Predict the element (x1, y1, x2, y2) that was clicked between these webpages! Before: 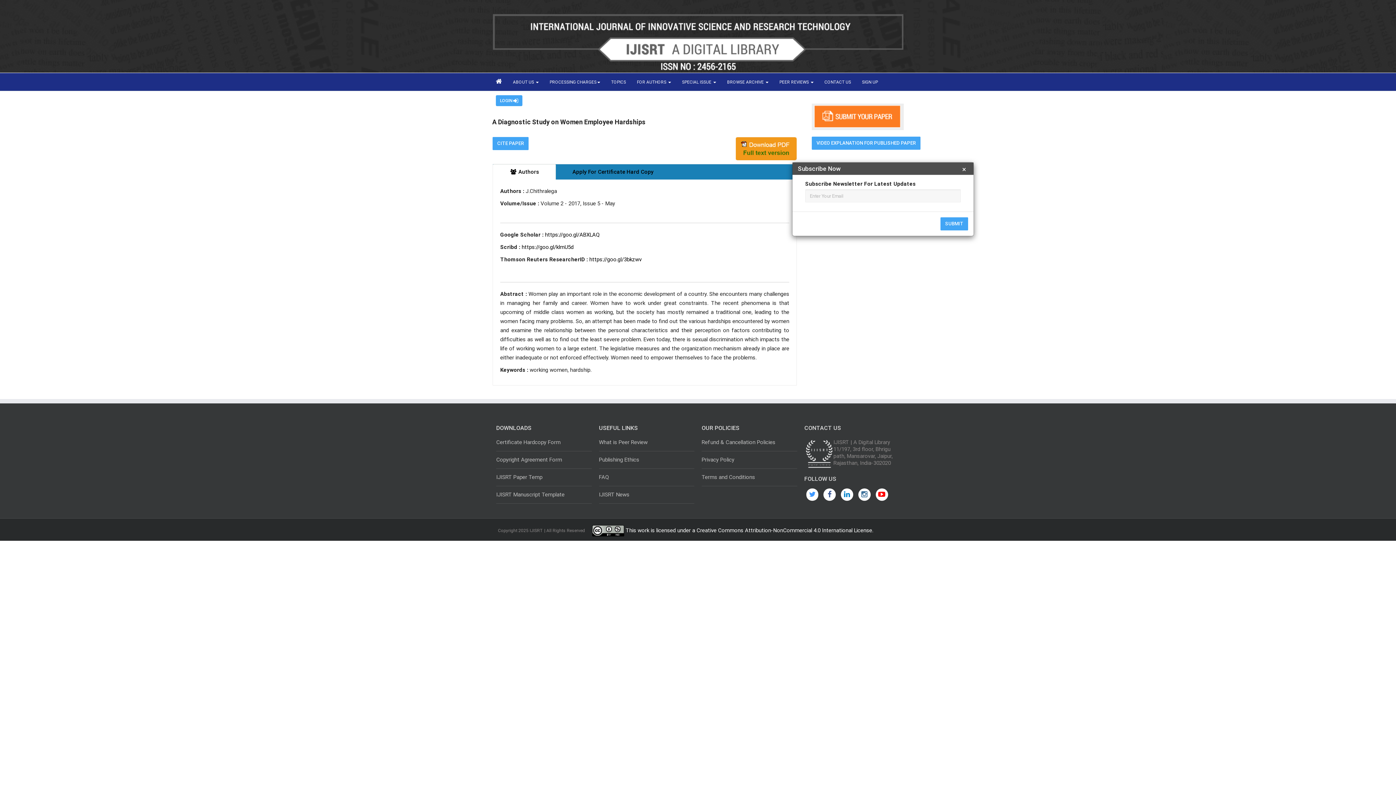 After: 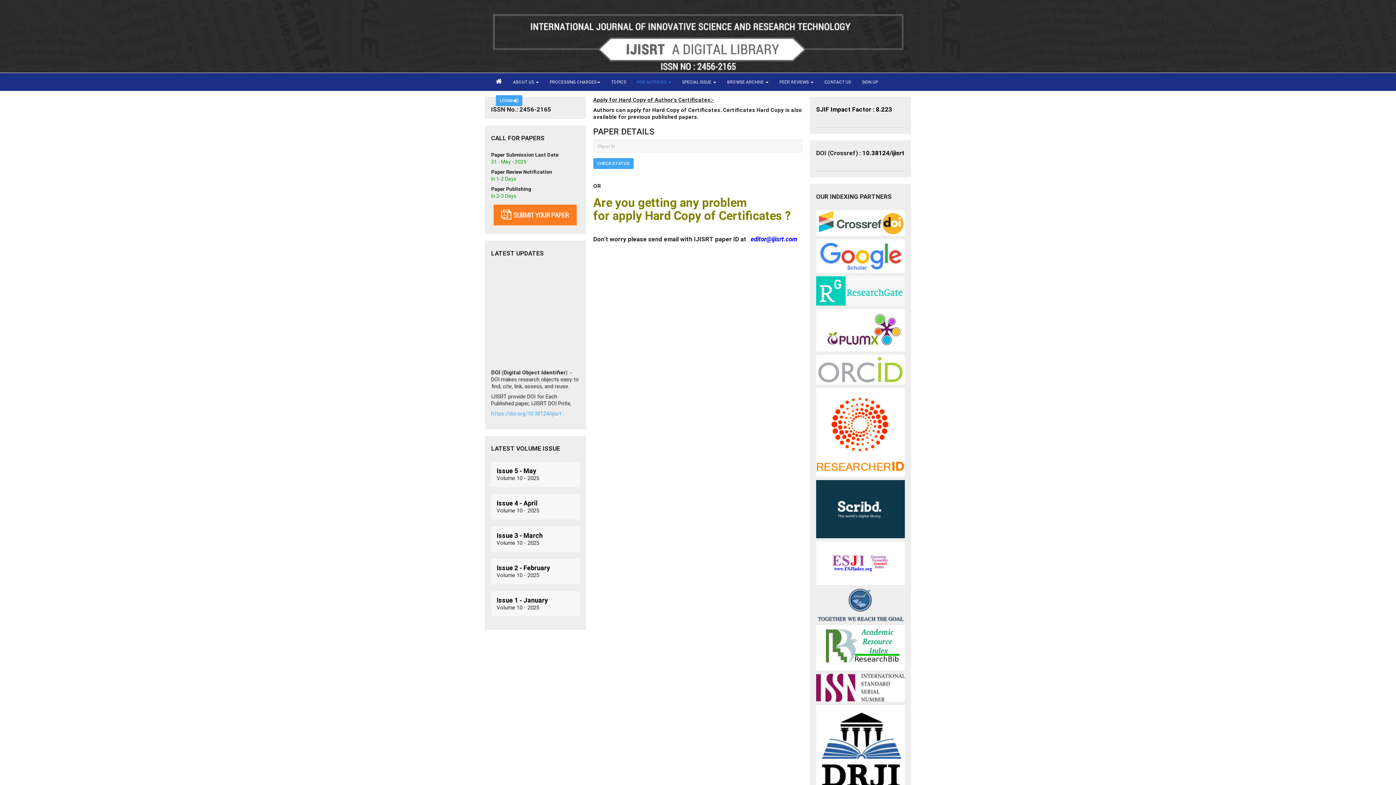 Action: bbox: (558, 164, 621, 180) label:  Apply For Certificate Hard Copy